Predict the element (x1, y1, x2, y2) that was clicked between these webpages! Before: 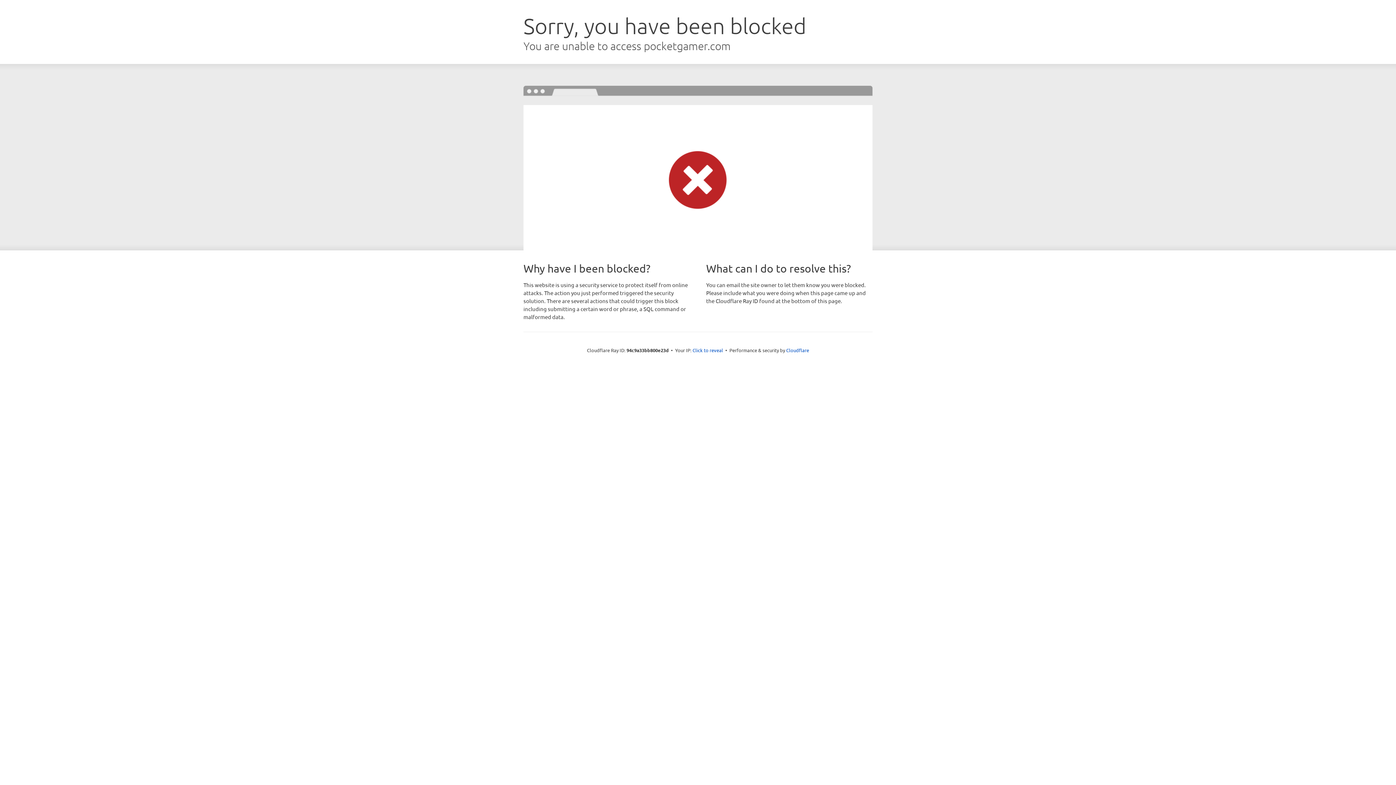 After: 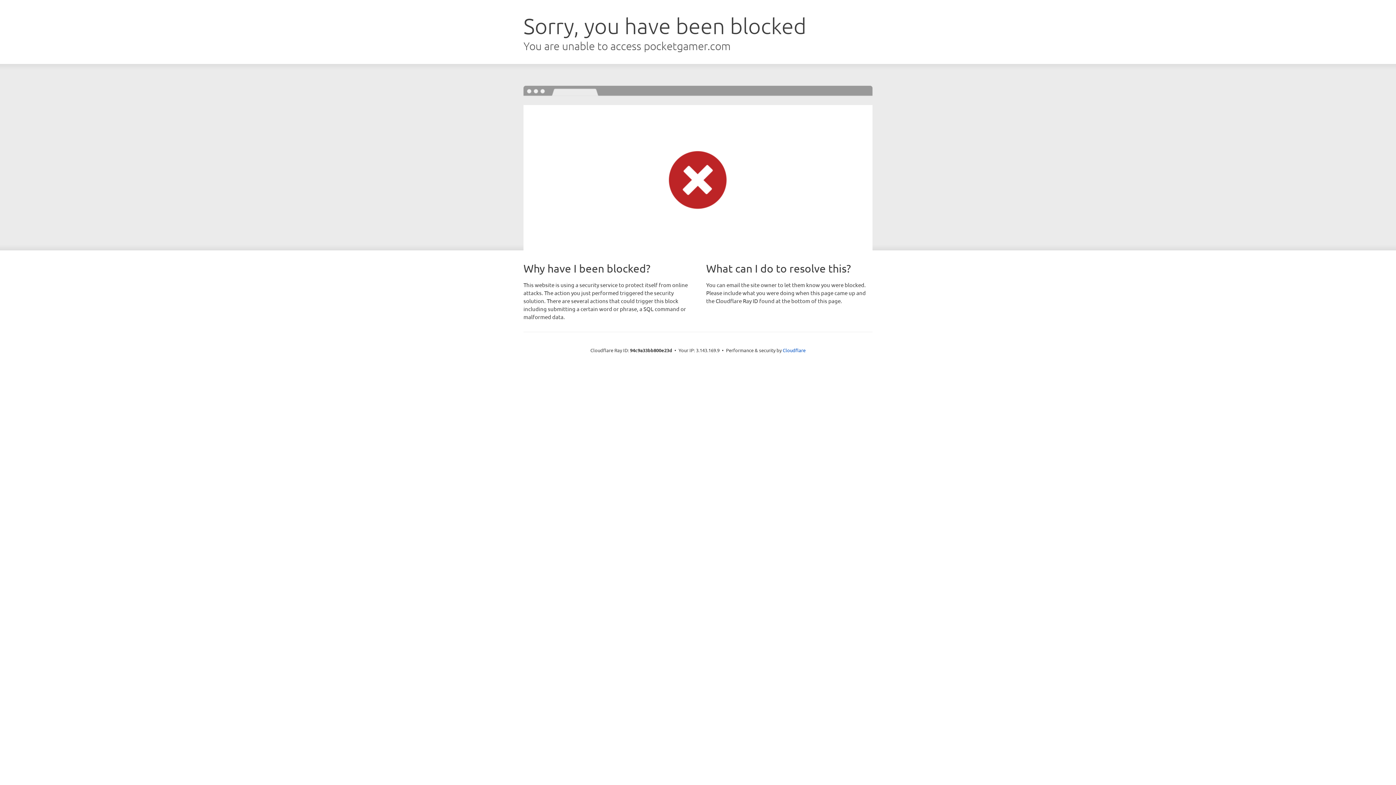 Action: label: Click to reveal bbox: (692, 346, 723, 353)